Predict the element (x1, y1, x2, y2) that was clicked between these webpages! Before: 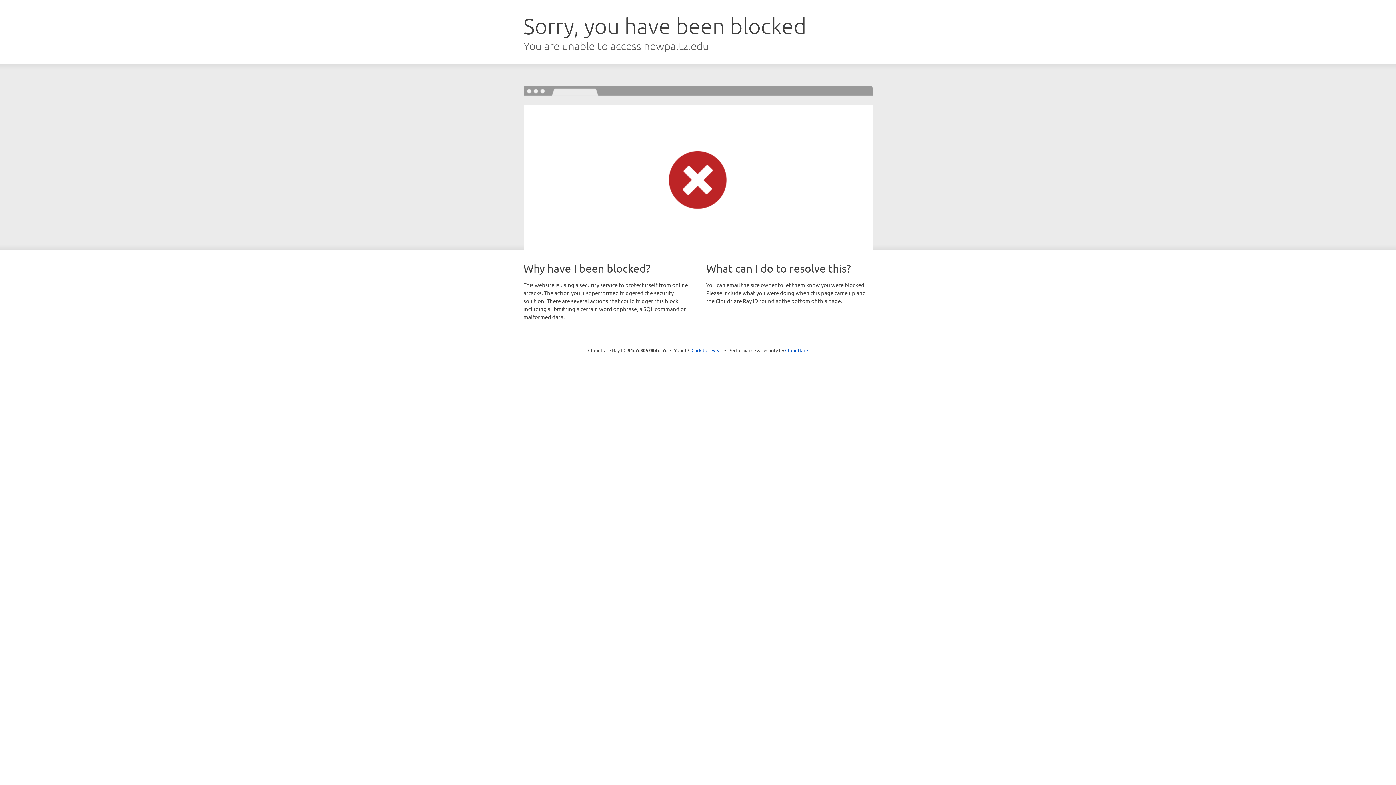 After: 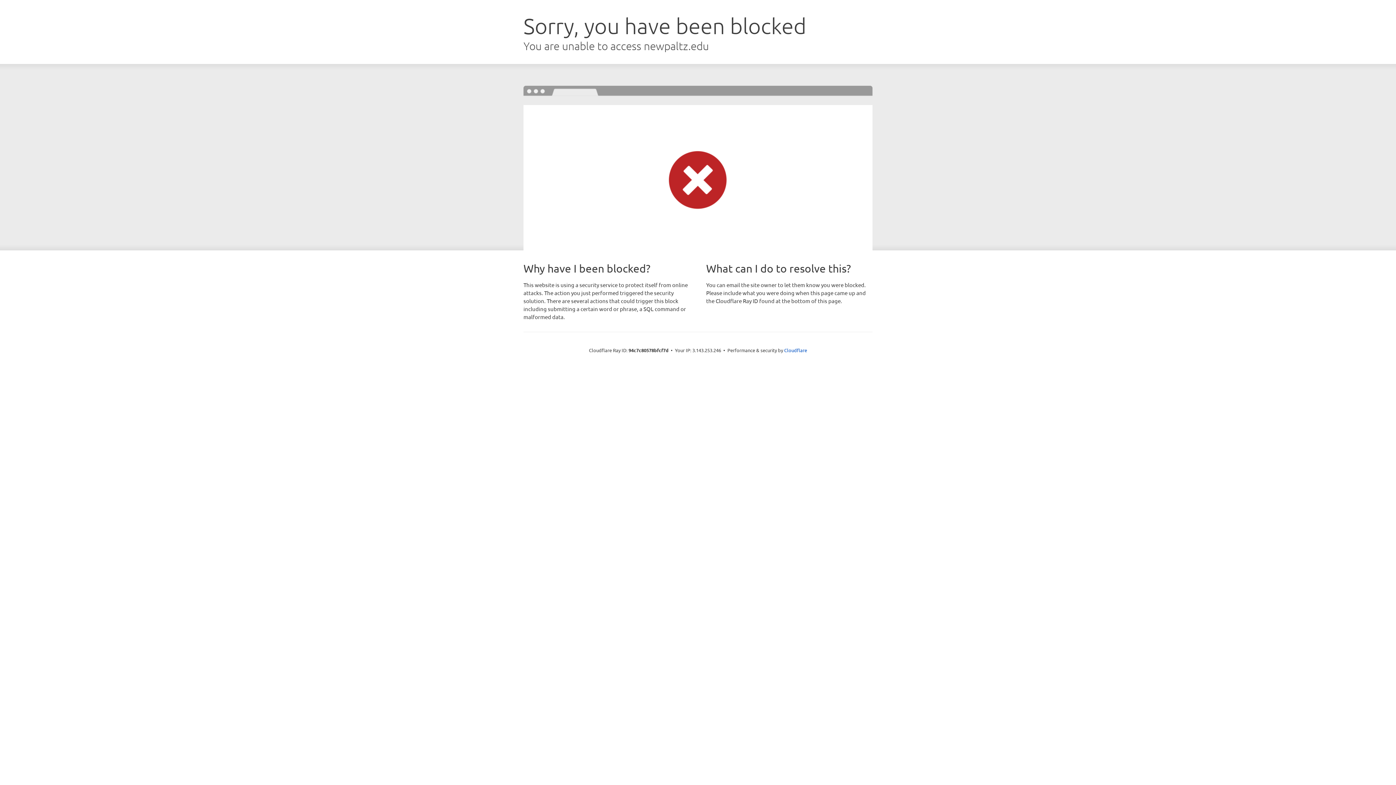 Action: bbox: (691, 346, 722, 353) label: Click to reveal